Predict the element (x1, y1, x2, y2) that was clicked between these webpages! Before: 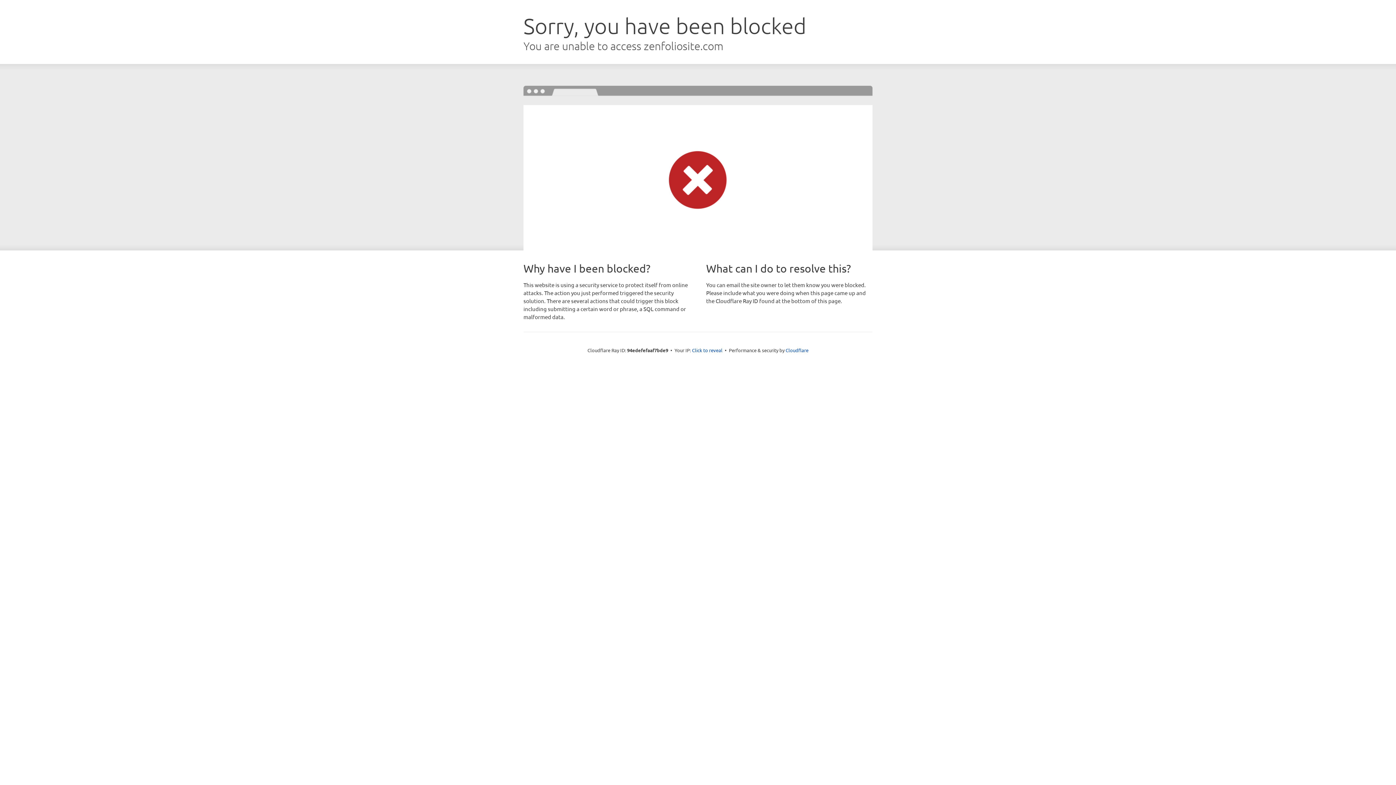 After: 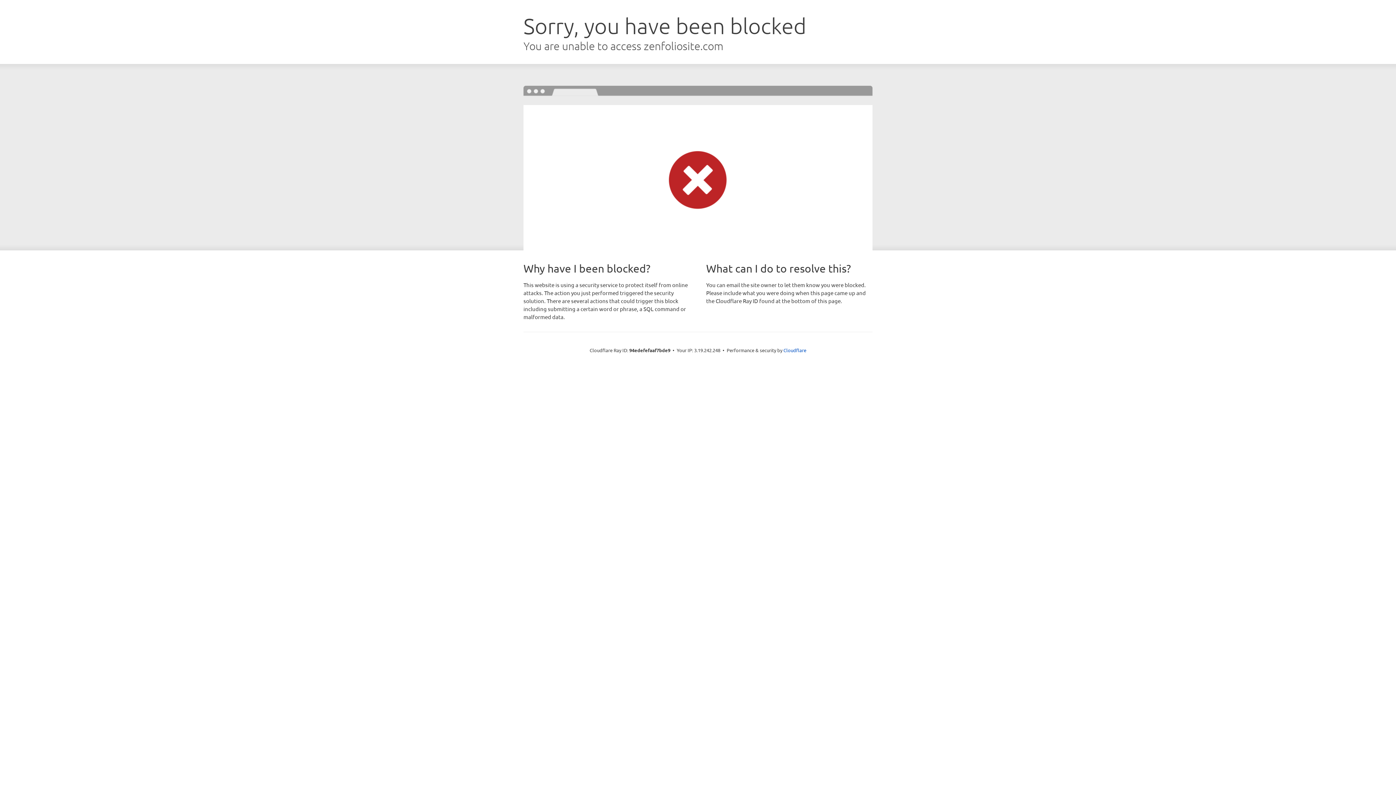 Action: label: Click to reveal bbox: (692, 346, 722, 353)